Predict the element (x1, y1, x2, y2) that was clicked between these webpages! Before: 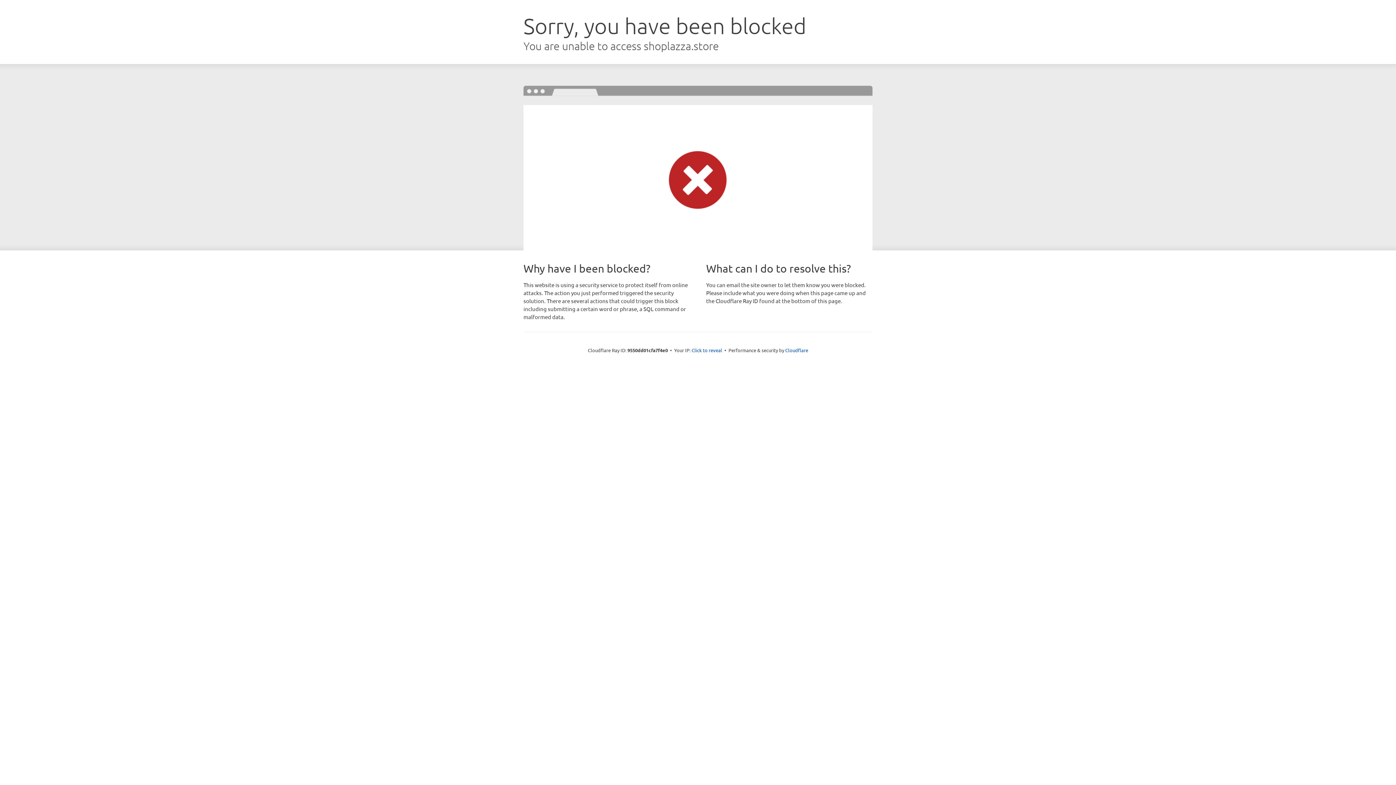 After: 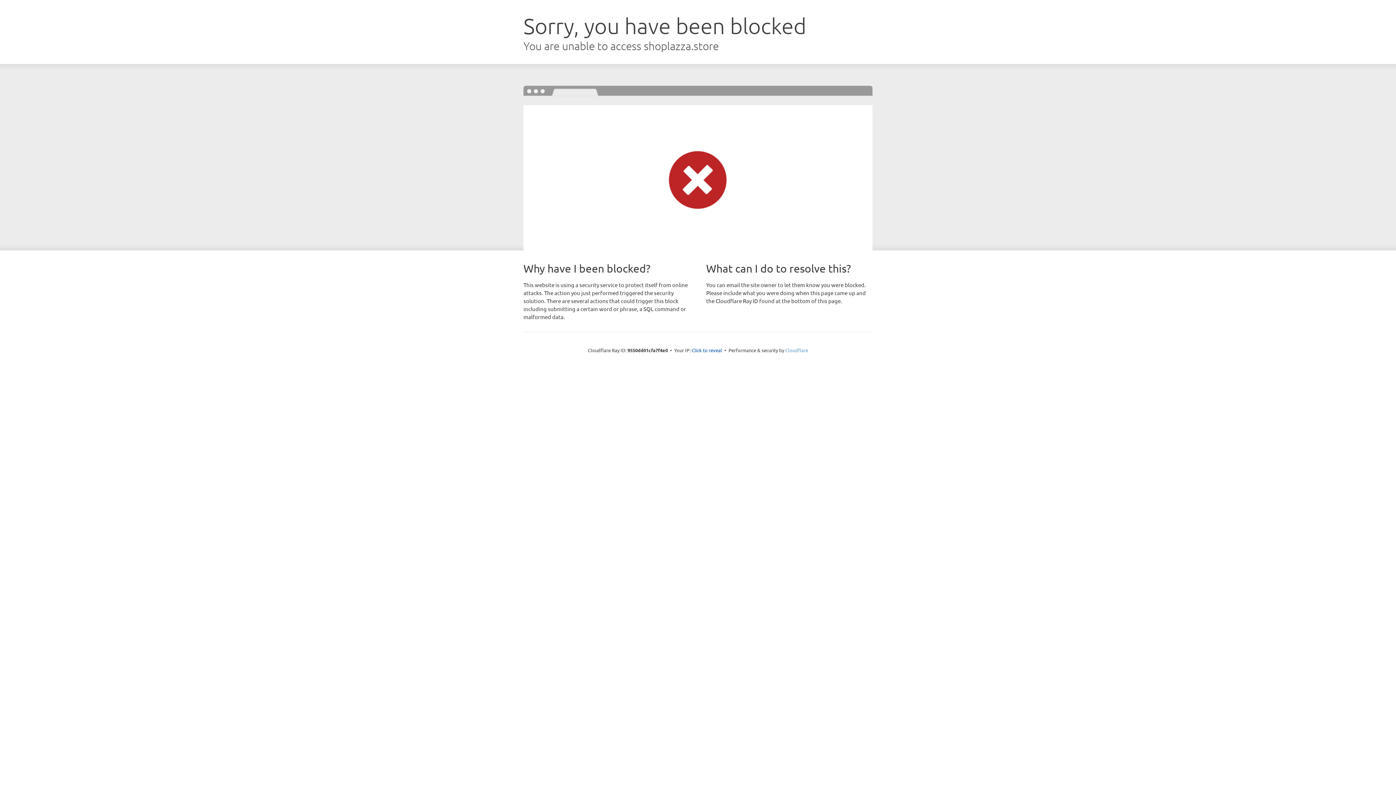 Action: bbox: (785, 347, 808, 353) label: Cloudflare